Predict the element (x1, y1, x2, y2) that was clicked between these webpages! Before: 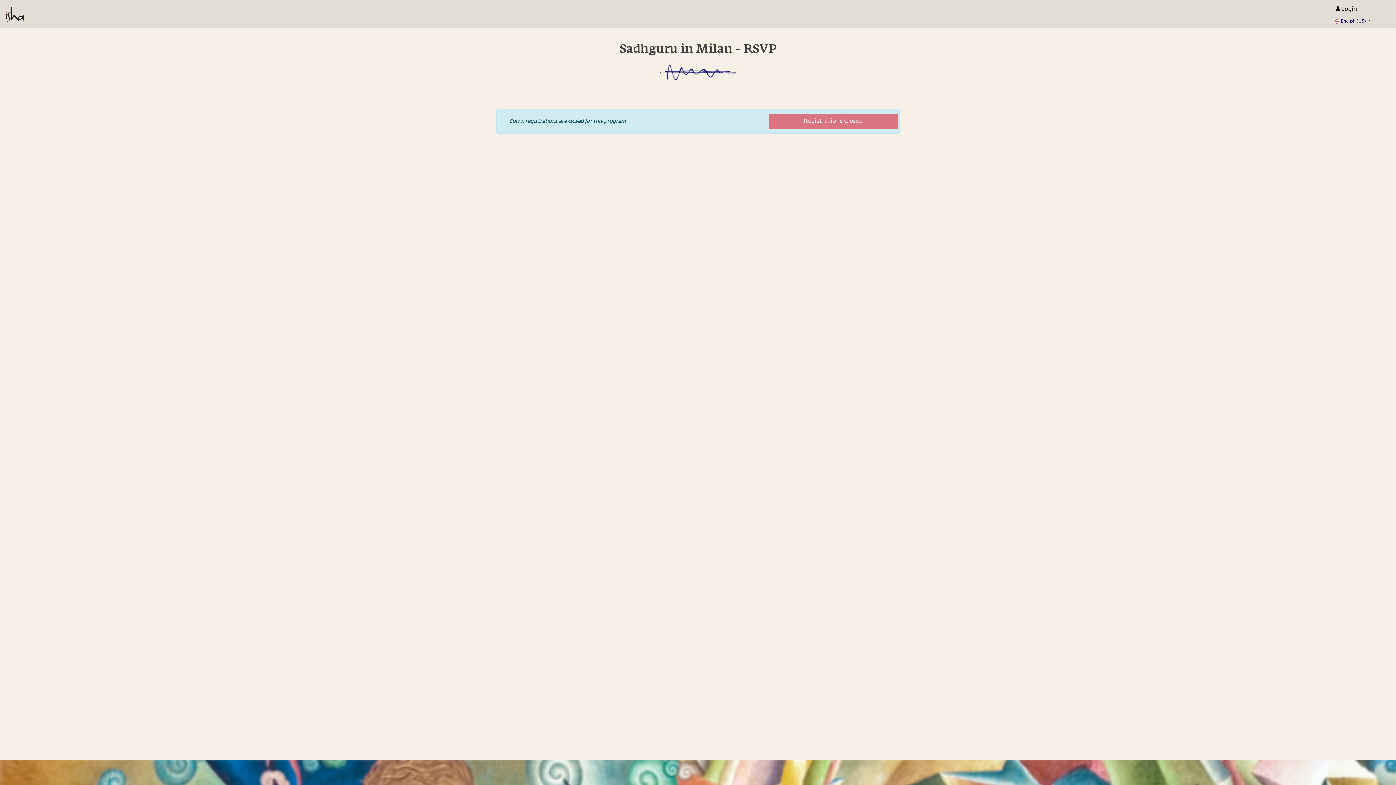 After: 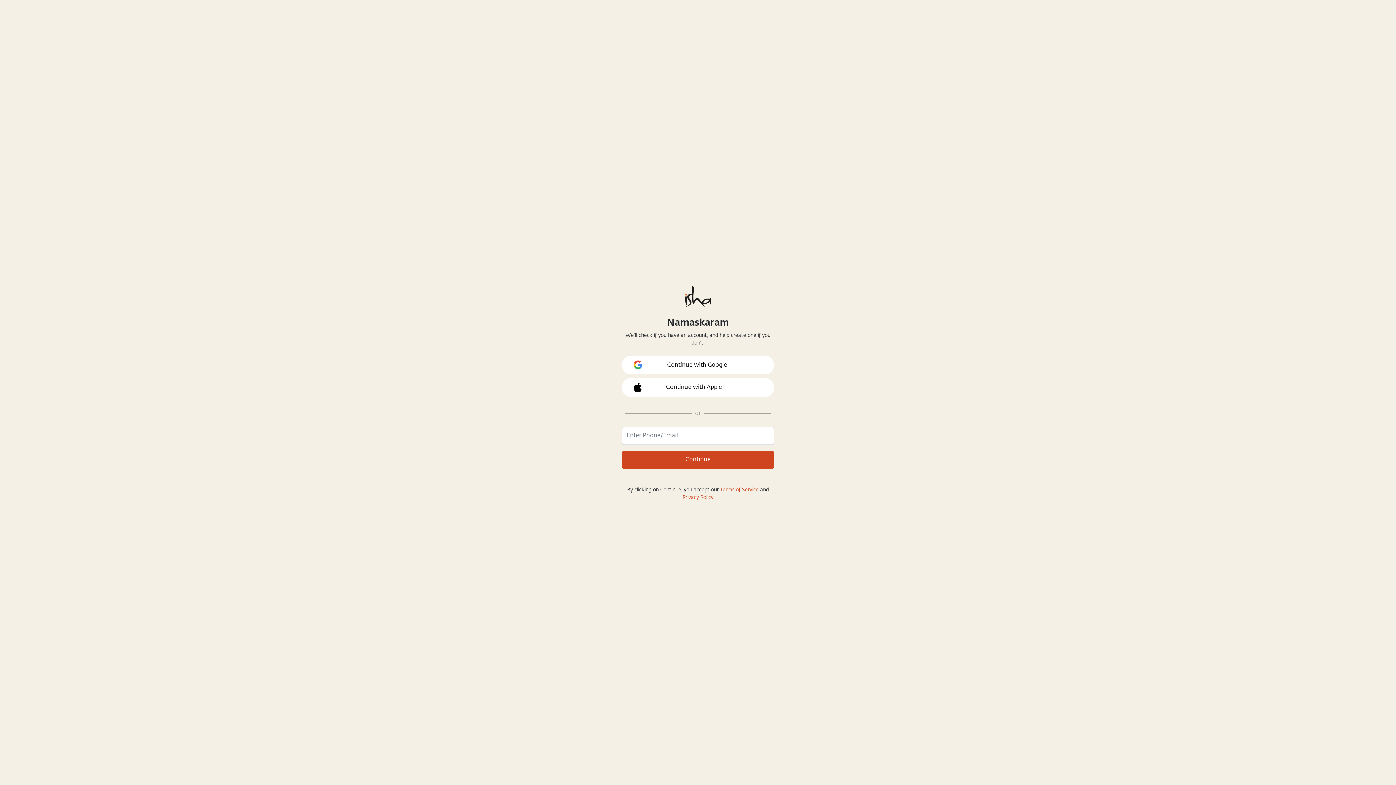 Action: label:   Login bbox: (1333, 6, 1357, 12)